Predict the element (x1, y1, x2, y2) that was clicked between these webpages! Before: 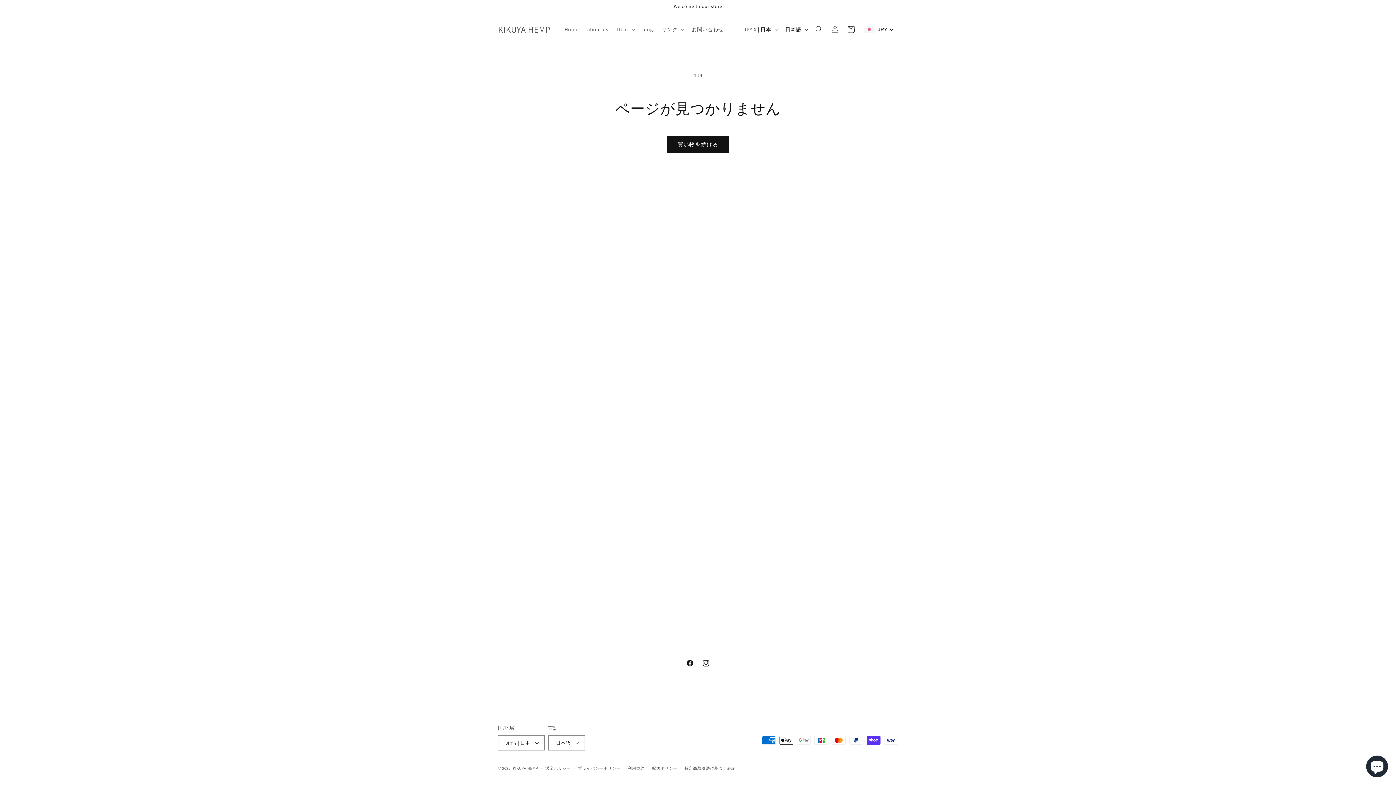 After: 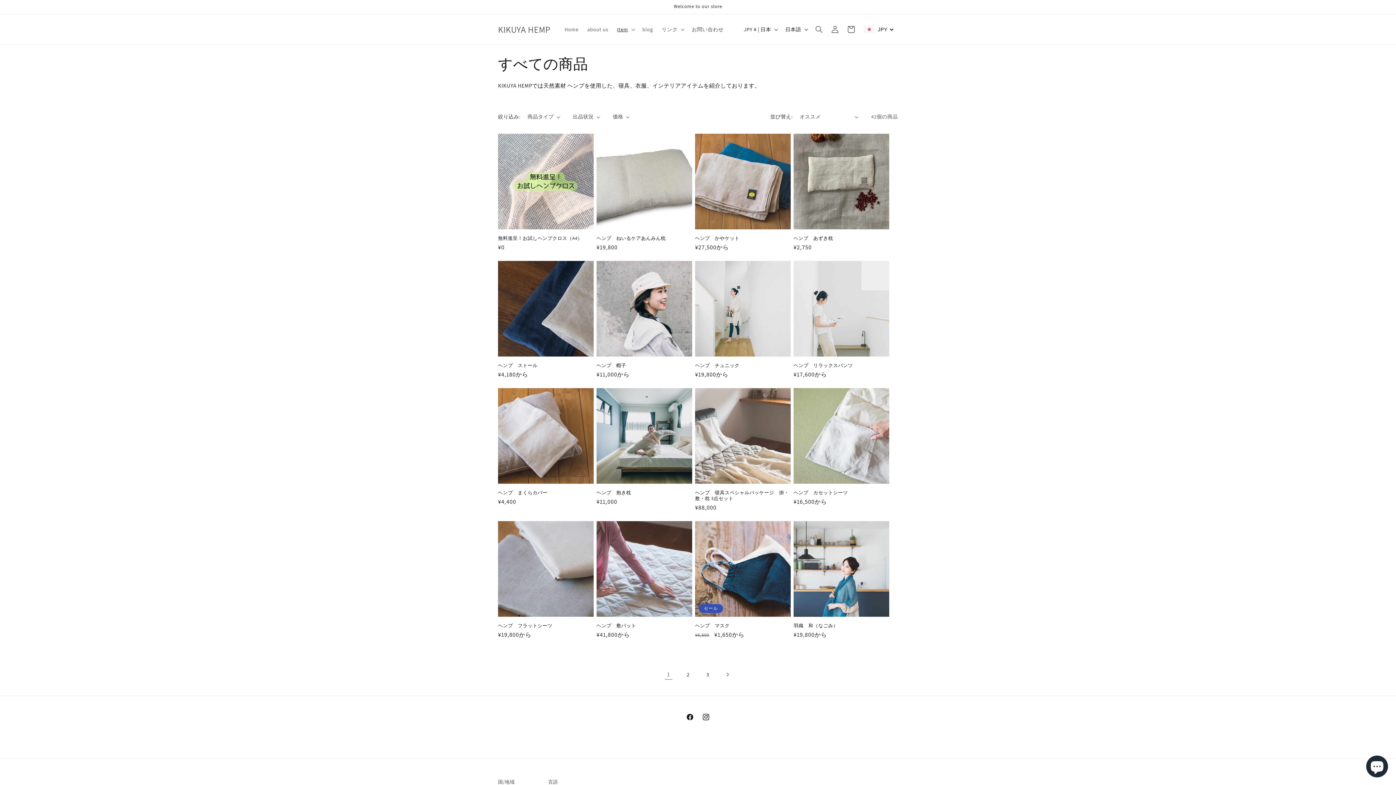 Action: label: 買い物を続ける bbox: (666, 136, 729, 153)